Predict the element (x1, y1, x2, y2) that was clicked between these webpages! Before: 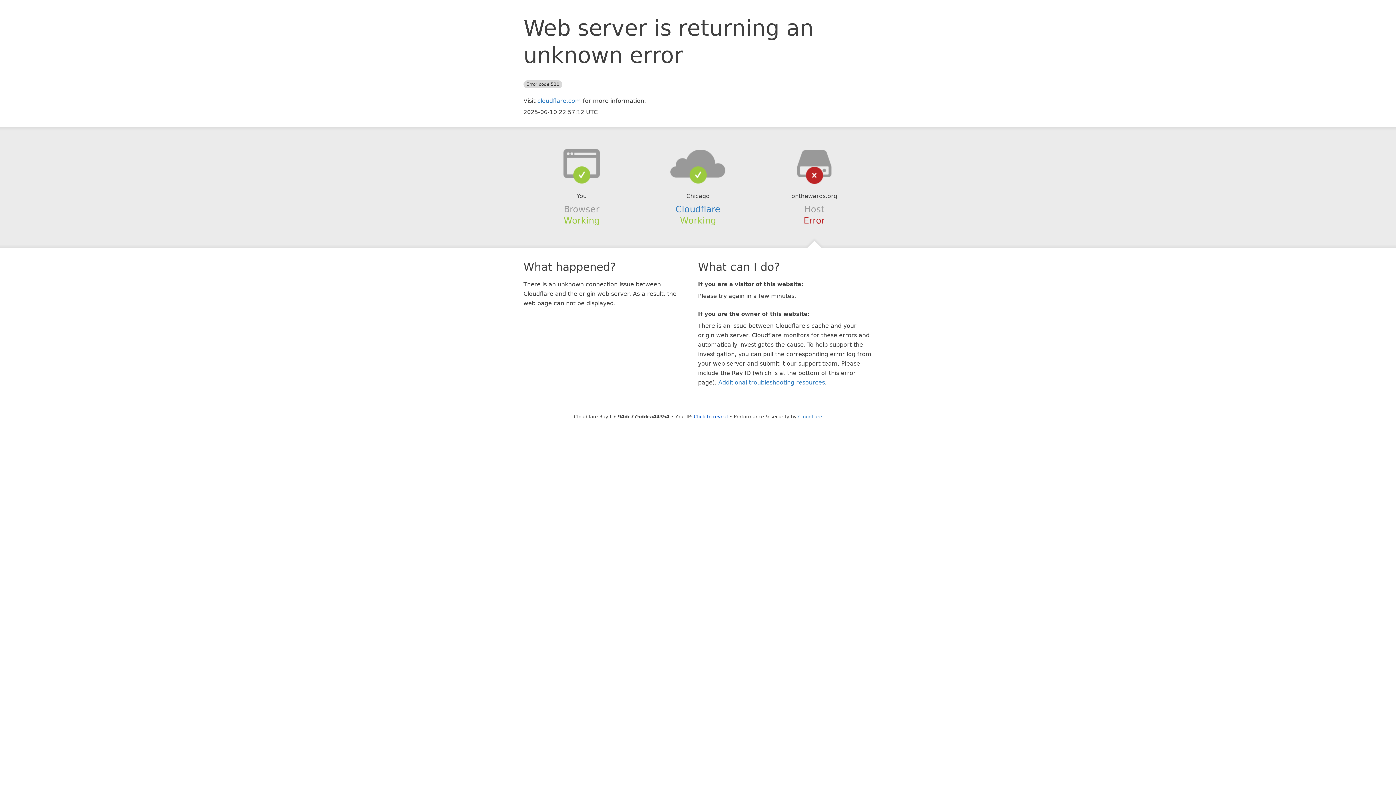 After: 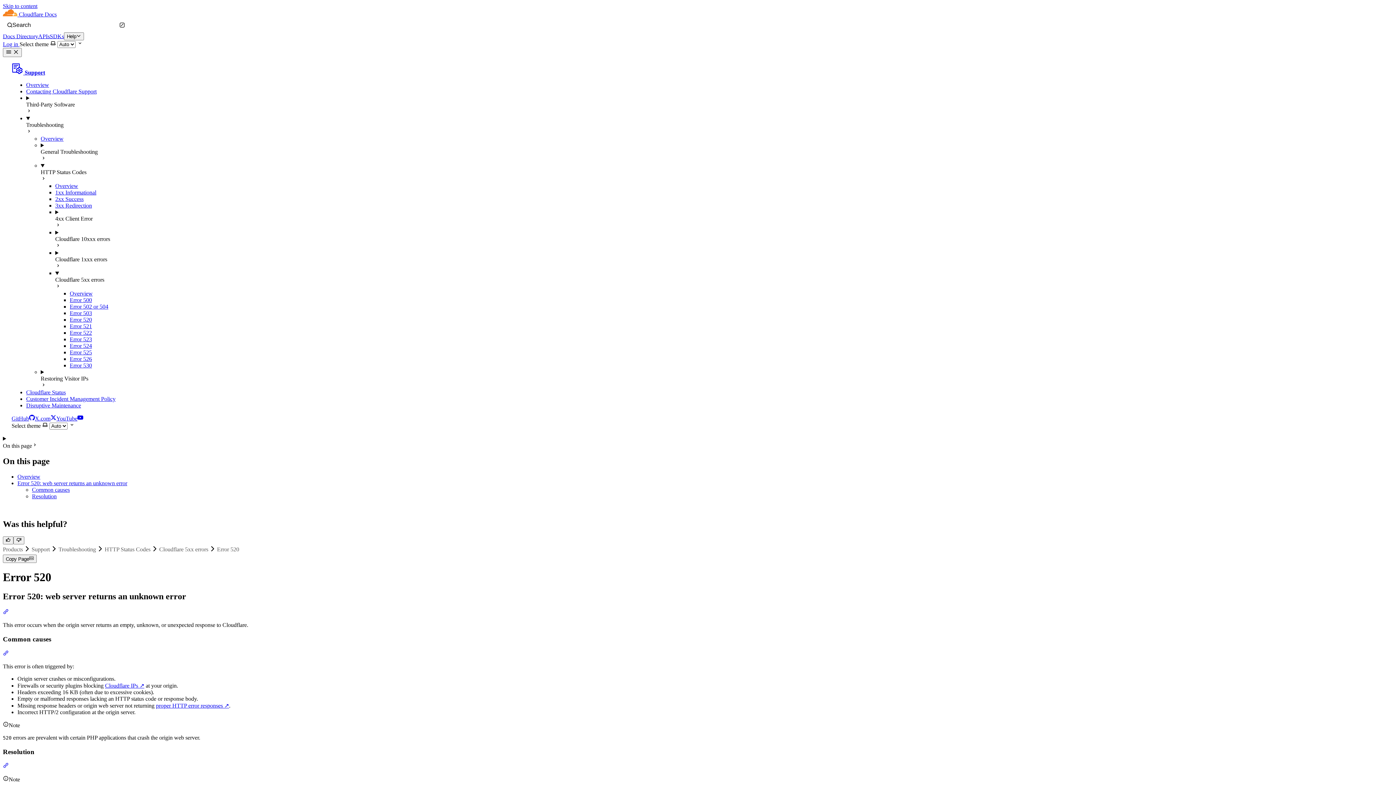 Action: bbox: (718, 379, 825, 386) label: Additional troubleshooting resources